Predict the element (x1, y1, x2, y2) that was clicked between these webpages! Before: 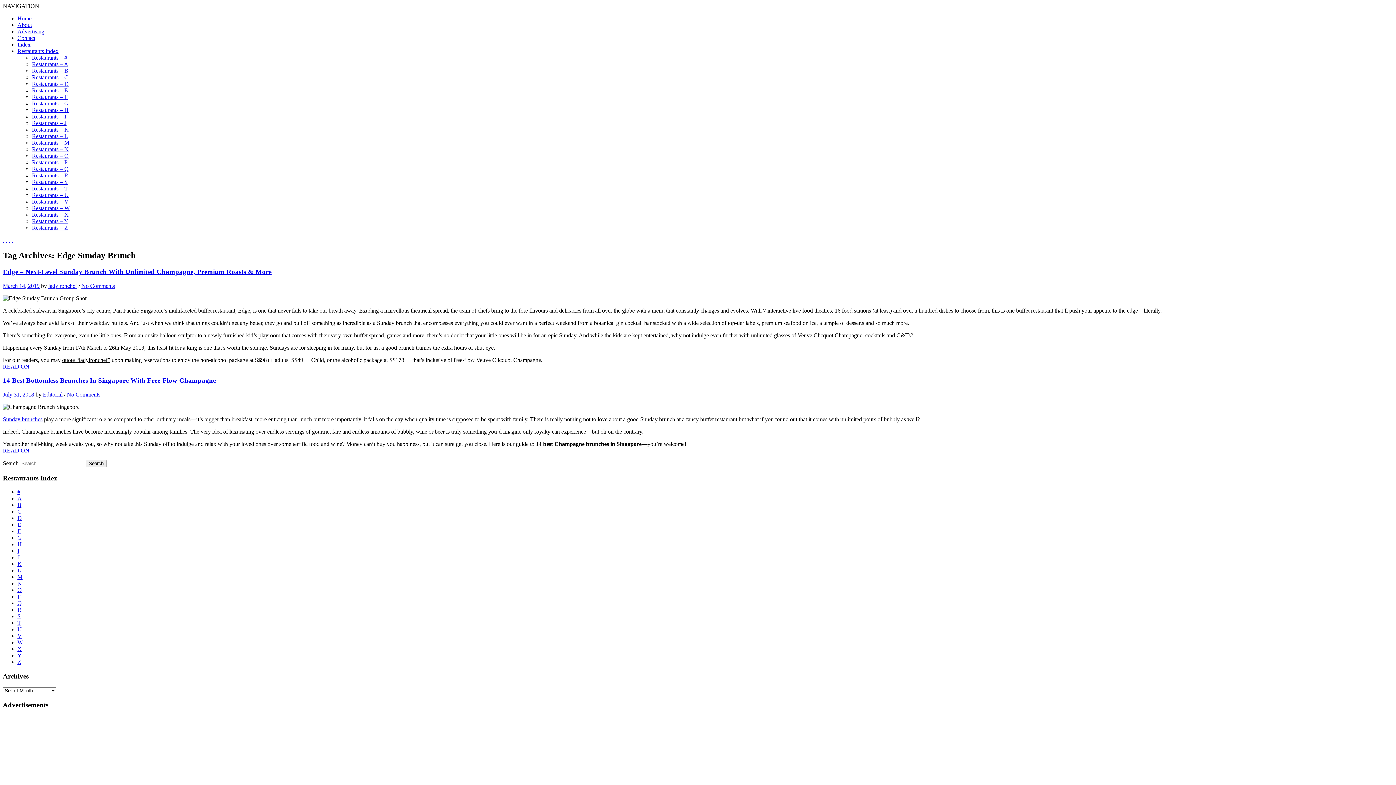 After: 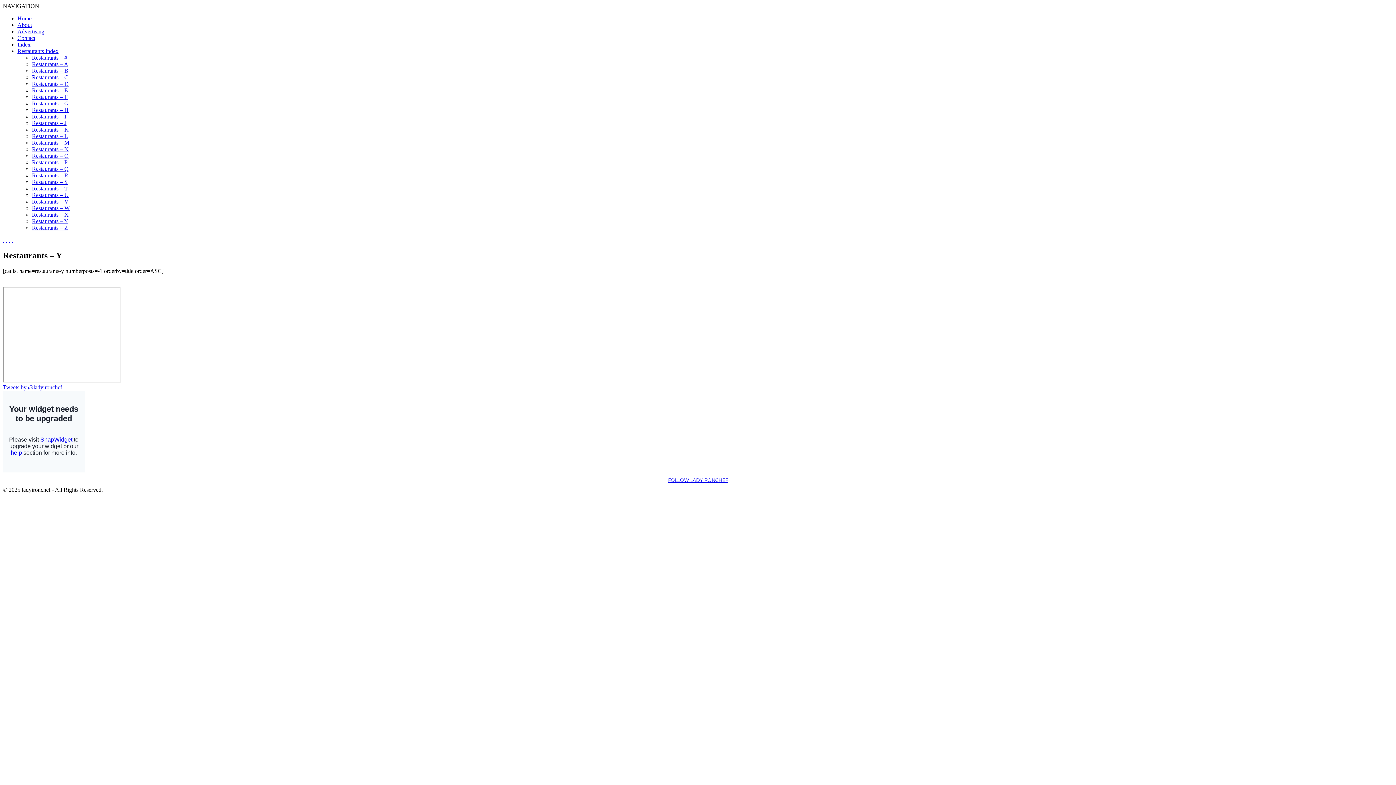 Action: label: Restaurants – Y bbox: (32, 218, 68, 224)